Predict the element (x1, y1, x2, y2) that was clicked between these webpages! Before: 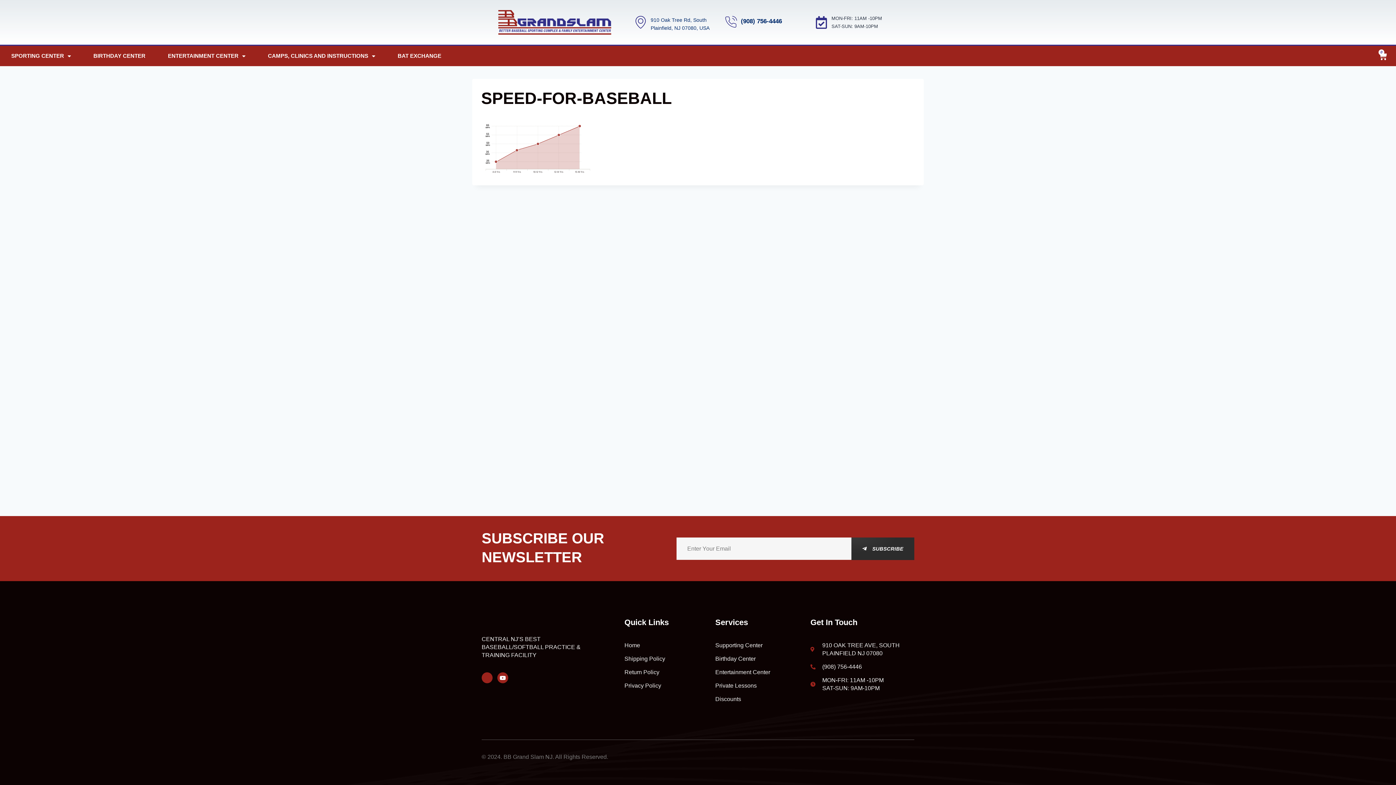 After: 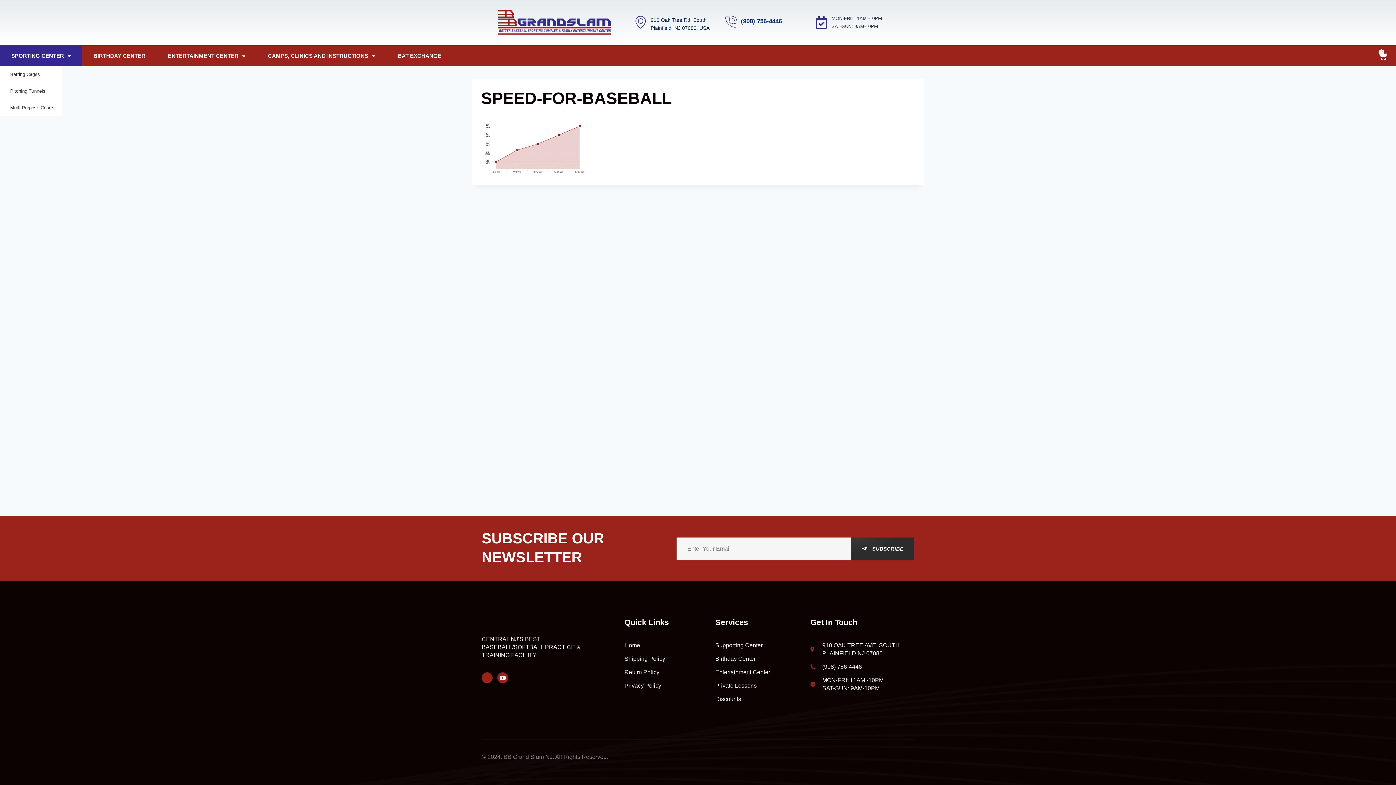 Action: label: SPORTING CENTER bbox: (0, 45, 82, 66)